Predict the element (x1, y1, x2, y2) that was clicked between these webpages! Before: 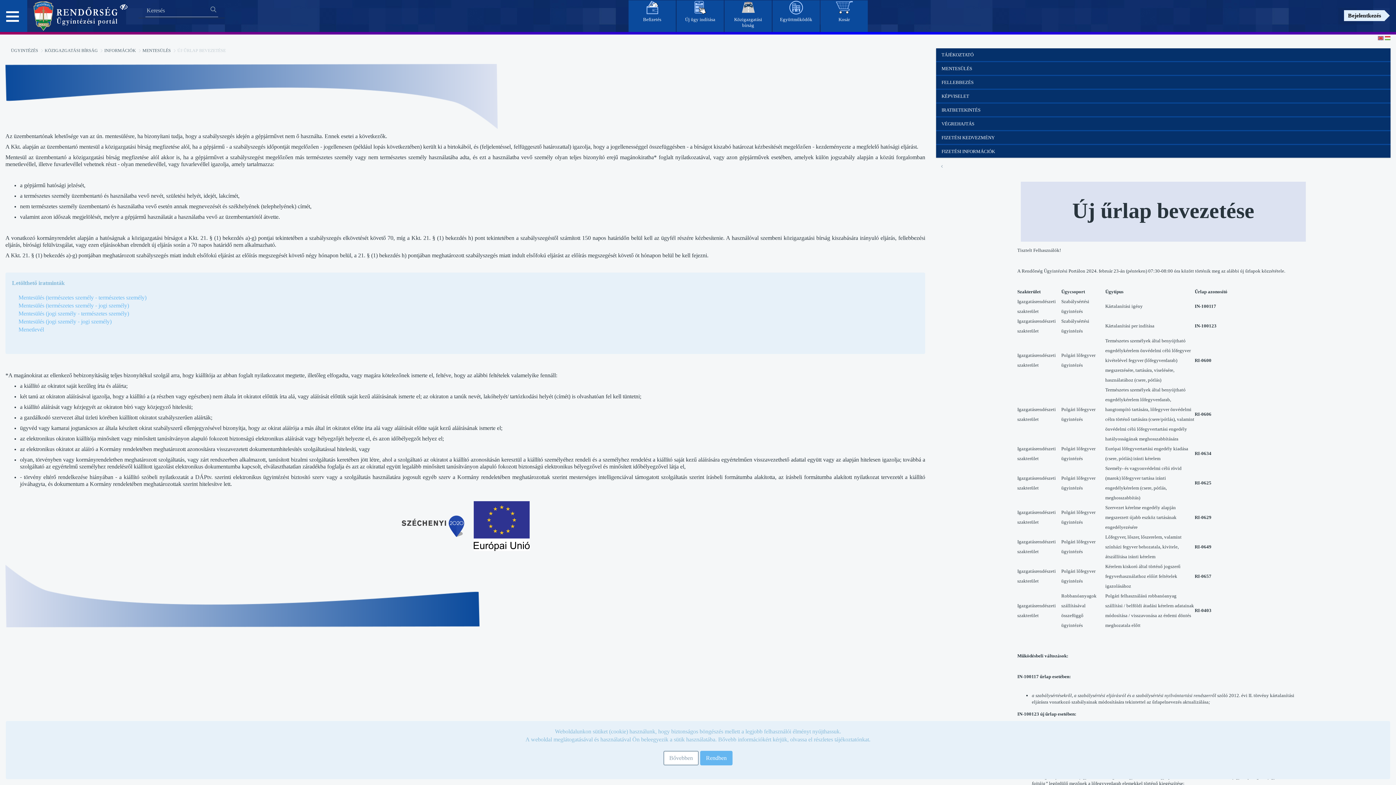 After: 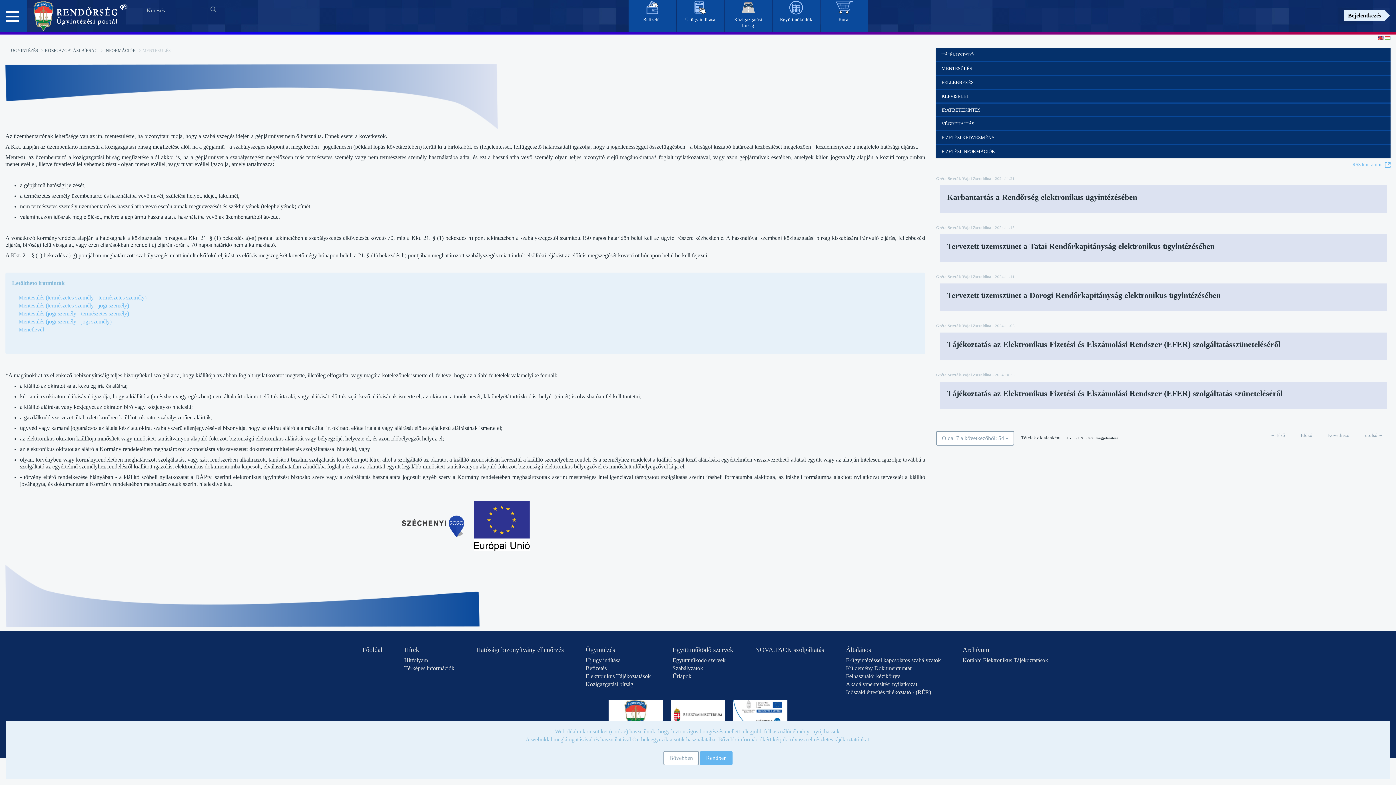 Action: bbox: (936, 160, 948, 172)